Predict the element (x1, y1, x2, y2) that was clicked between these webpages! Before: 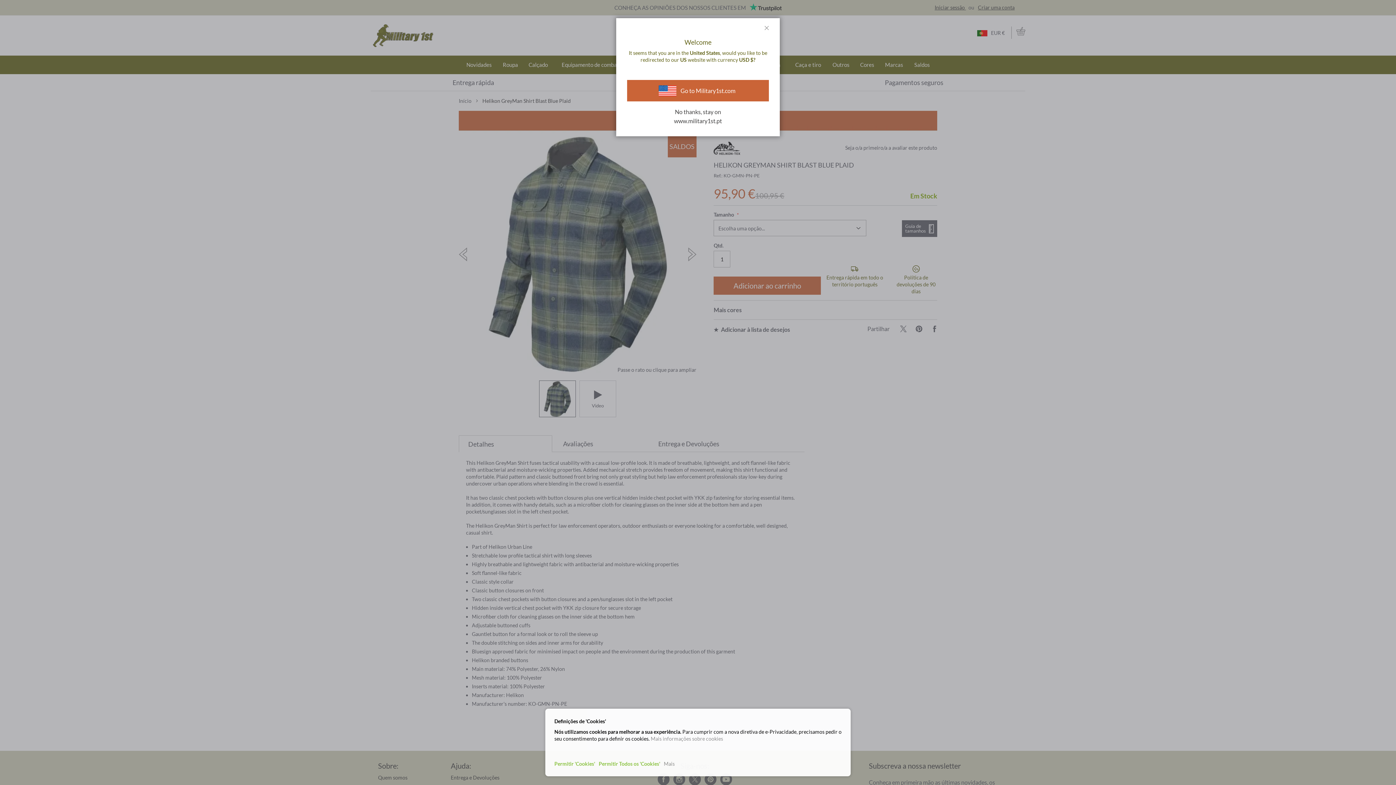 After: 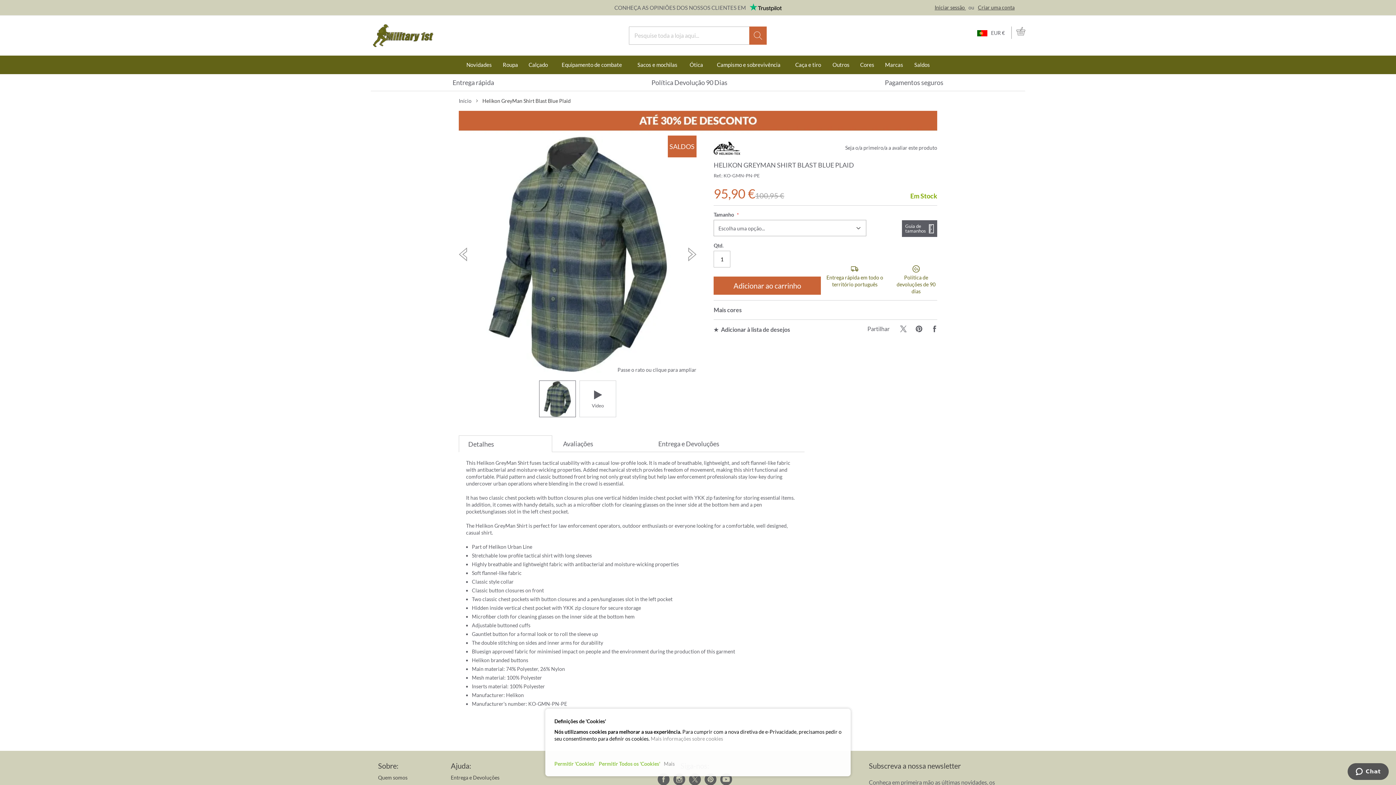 Action: bbox: (753, 18, 780, 37) label: Fechar